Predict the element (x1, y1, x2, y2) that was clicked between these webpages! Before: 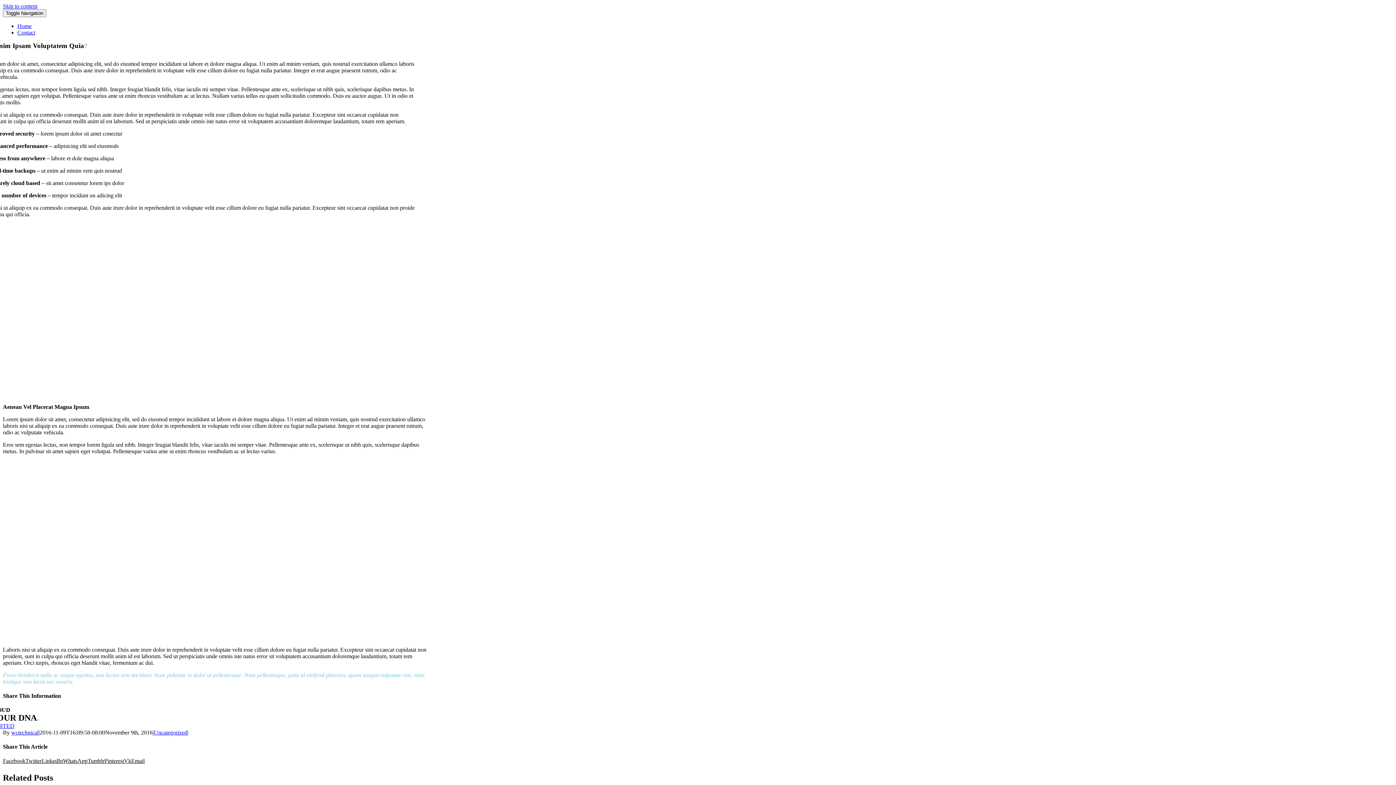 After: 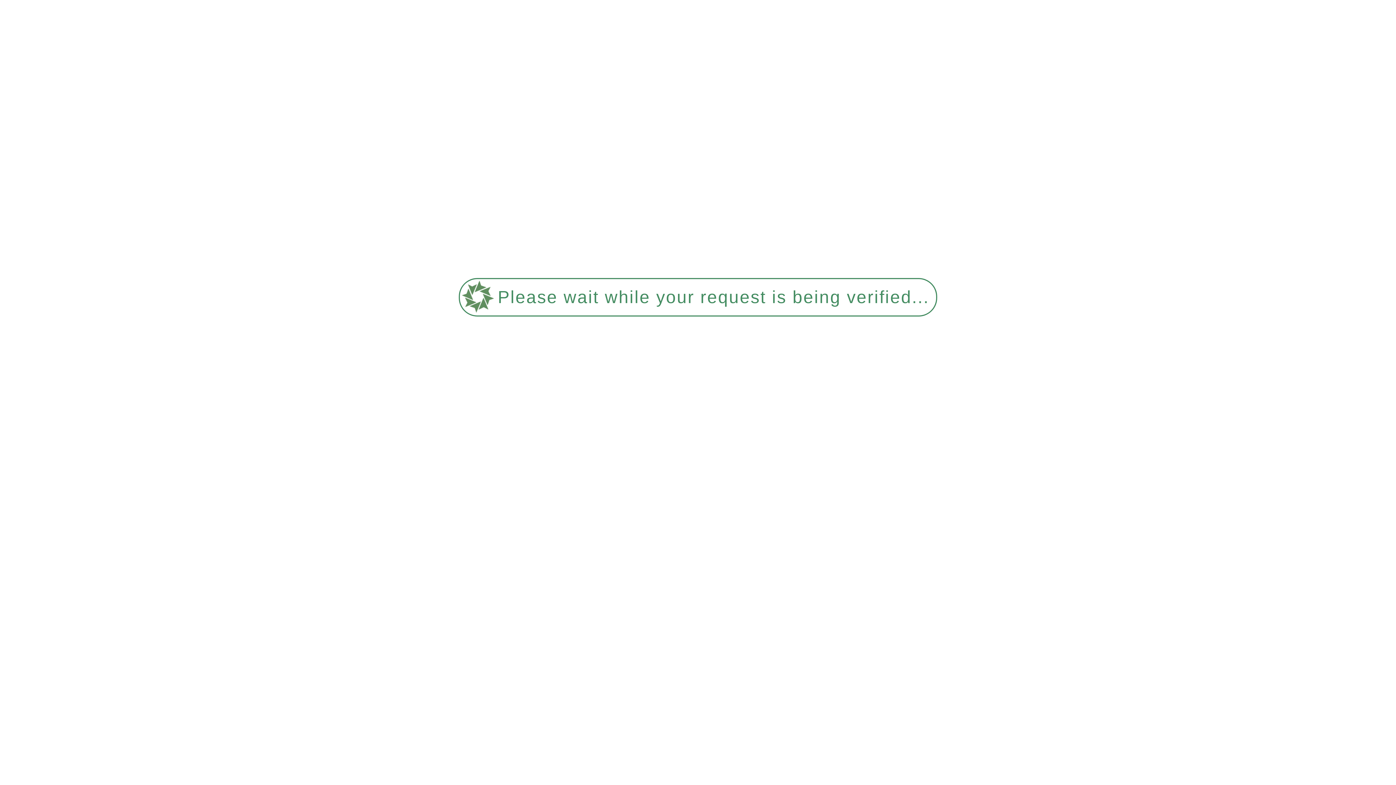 Action: label: Home bbox: (17, 22, 31, 29)